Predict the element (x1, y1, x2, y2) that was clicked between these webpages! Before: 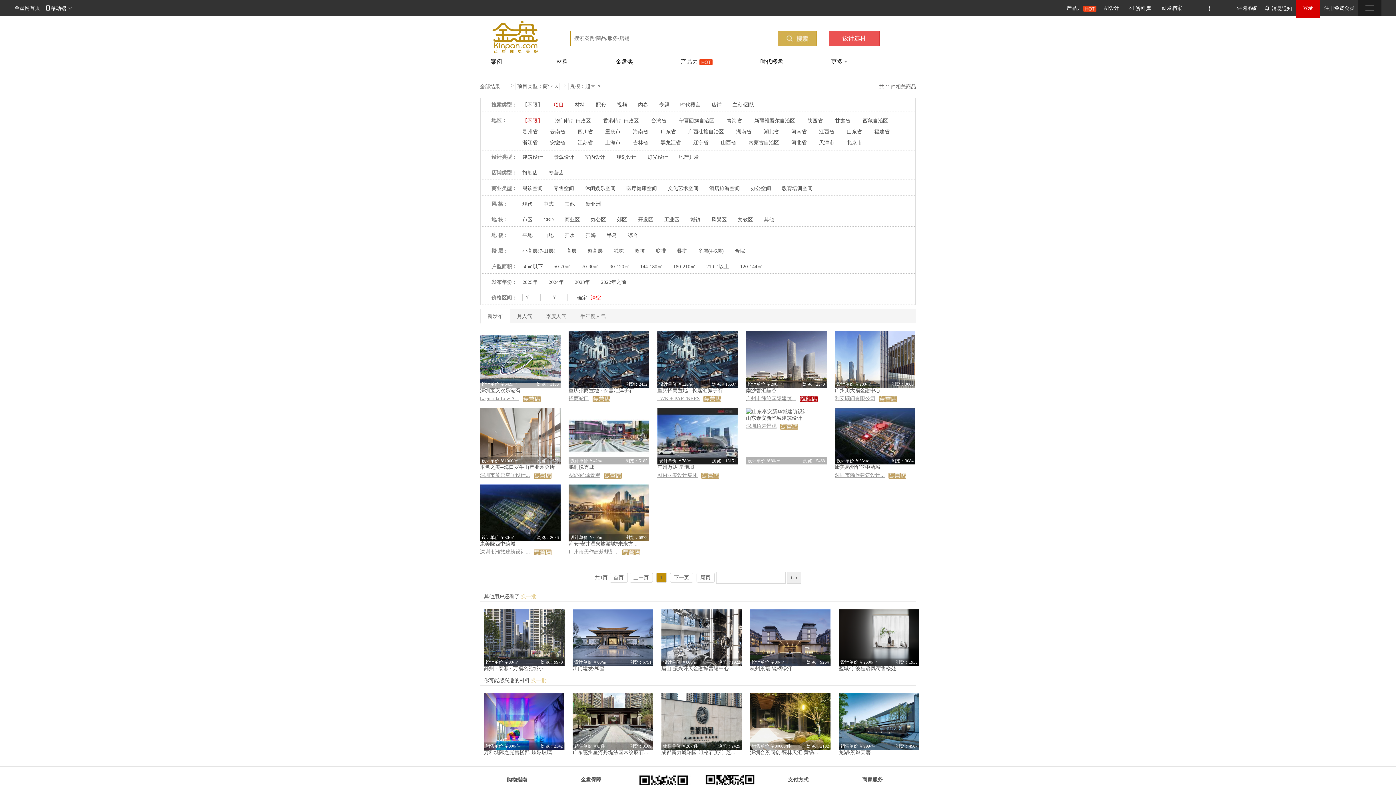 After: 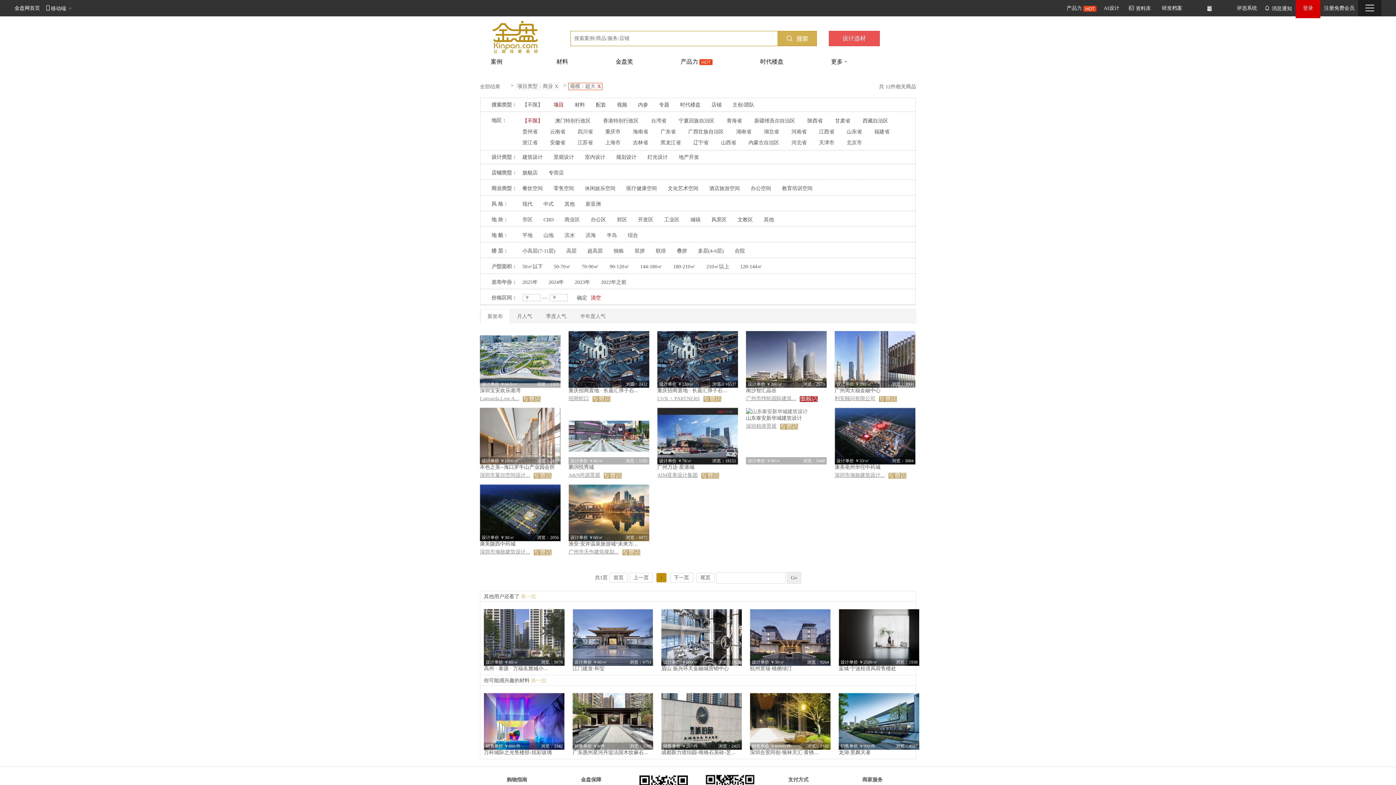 Action: label: 规模：超大
X bbox: (568, 82, 602, 90)